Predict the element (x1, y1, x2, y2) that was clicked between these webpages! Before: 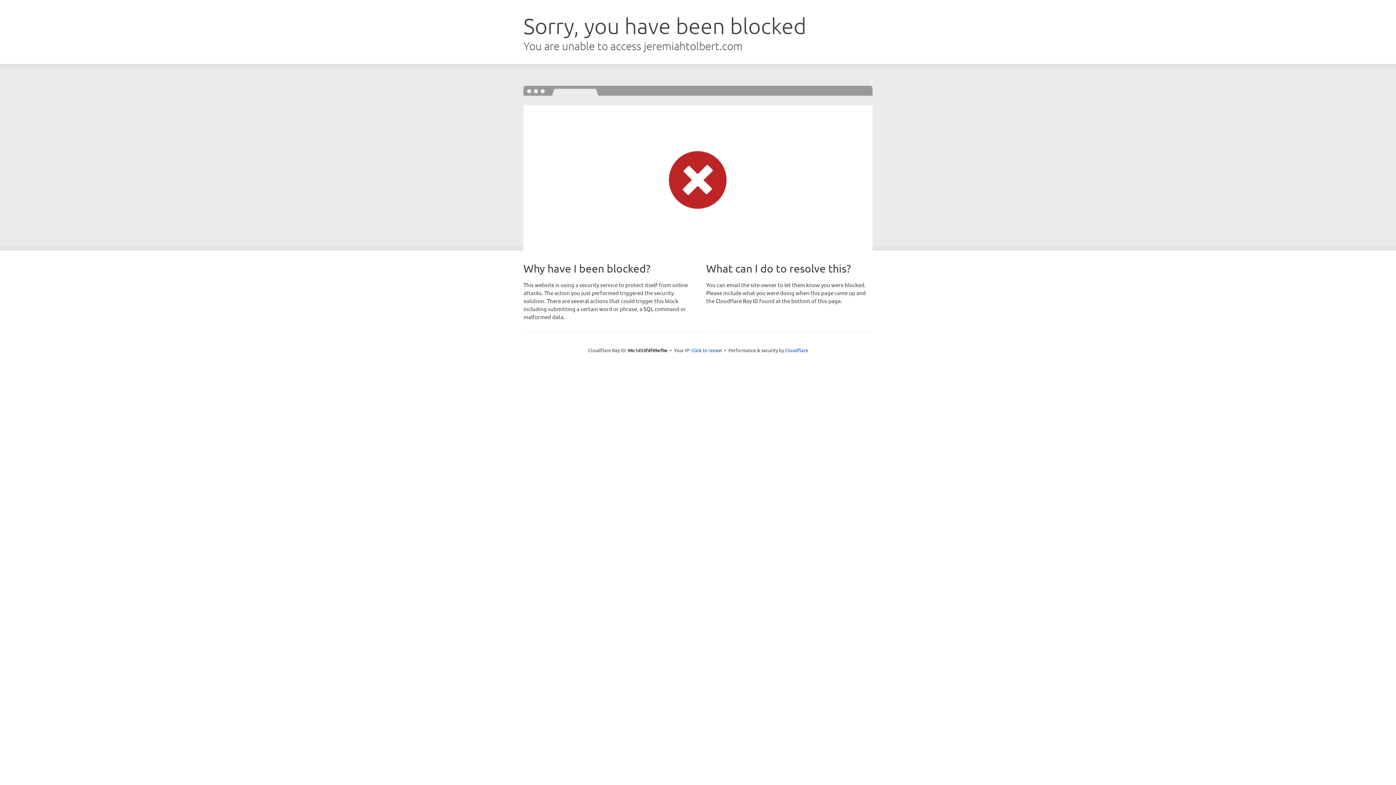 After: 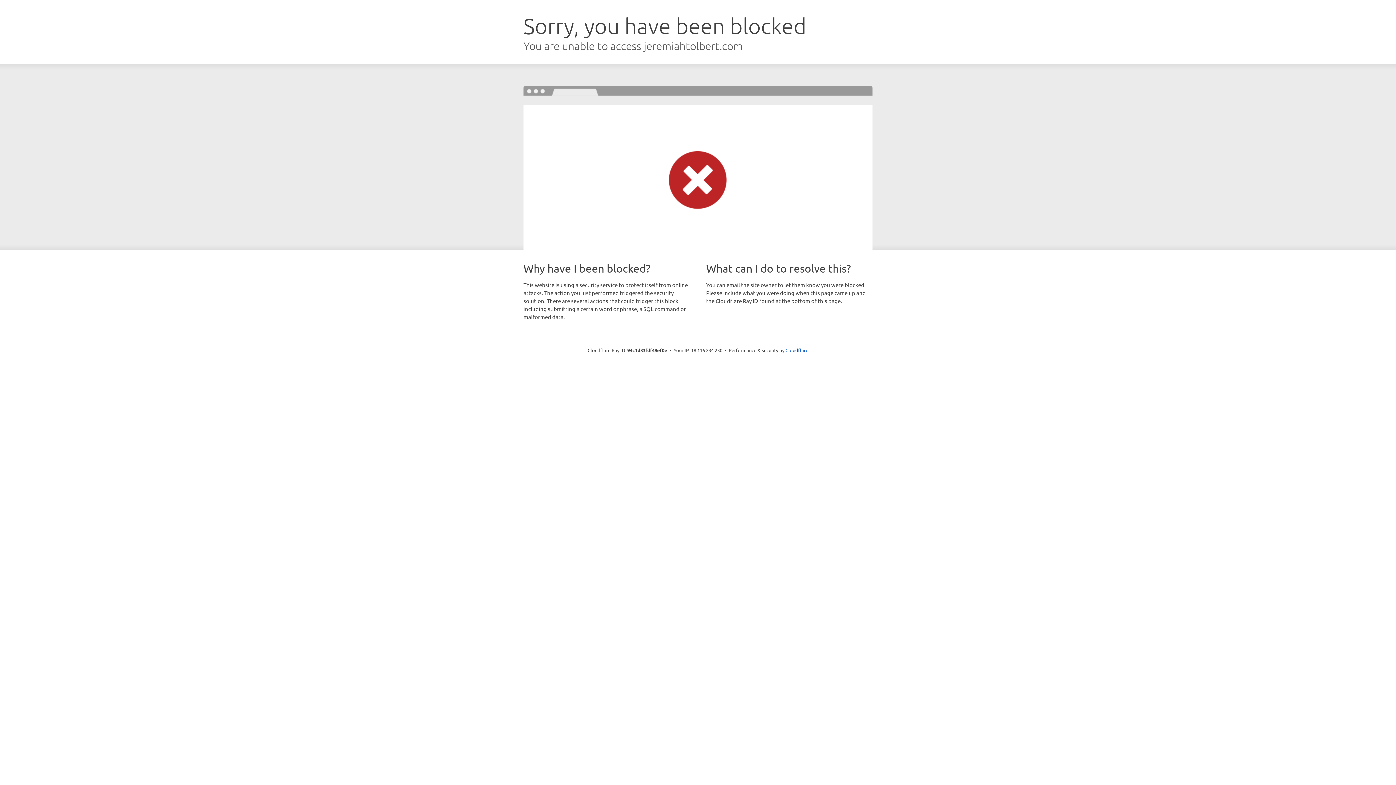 Action: bbox: (691, 346, 722, 353) label: Click to reveal